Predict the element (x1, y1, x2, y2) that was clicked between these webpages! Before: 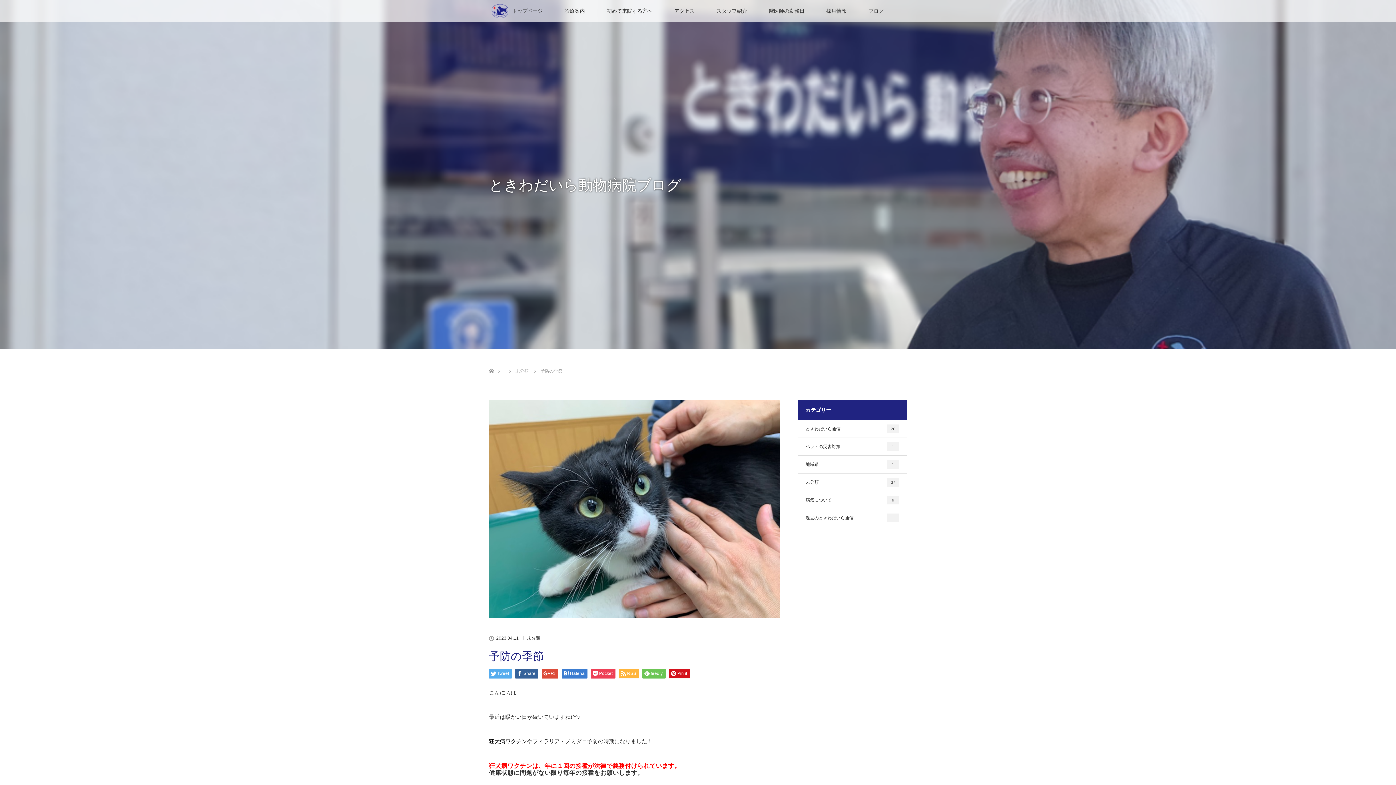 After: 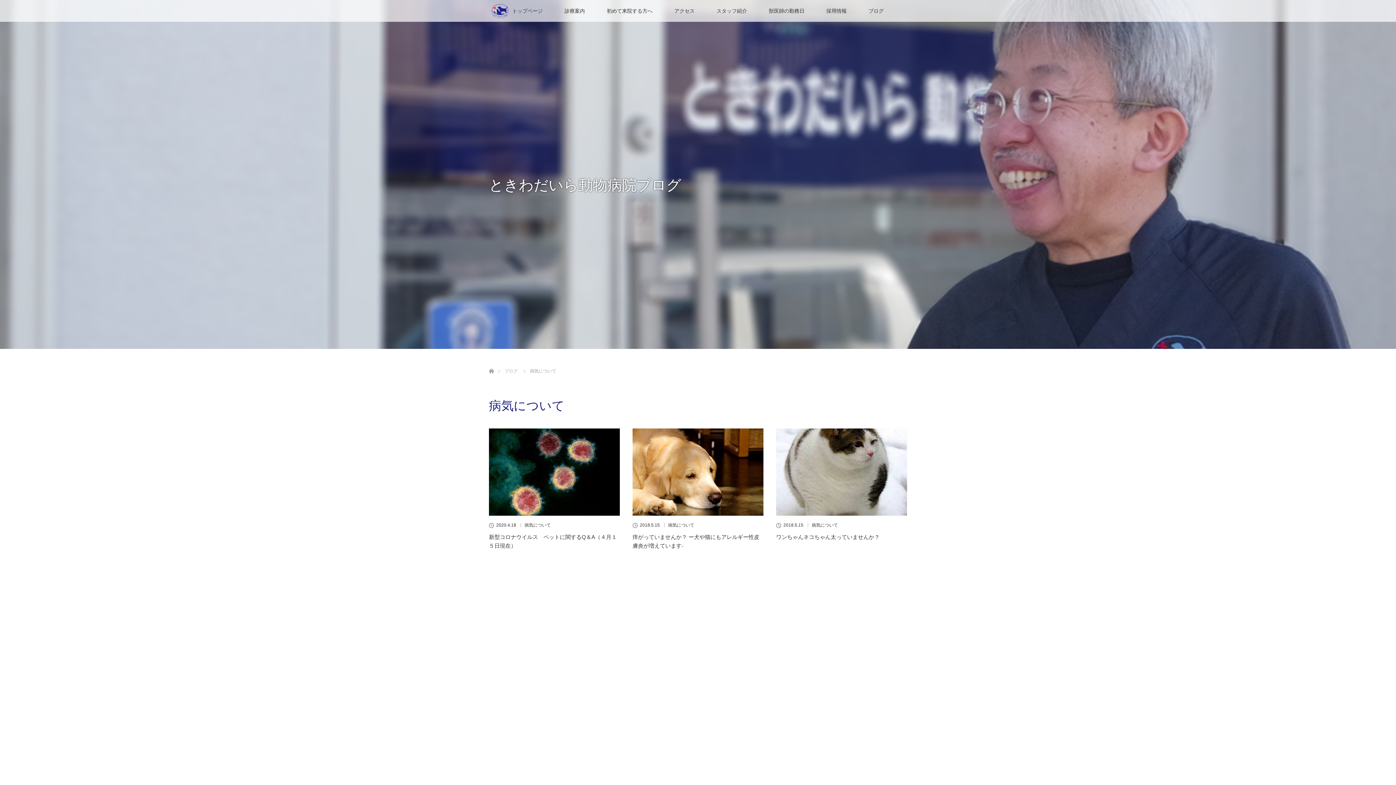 Action: label: 病気について
9 bbox: (798, 491, 906, 509)